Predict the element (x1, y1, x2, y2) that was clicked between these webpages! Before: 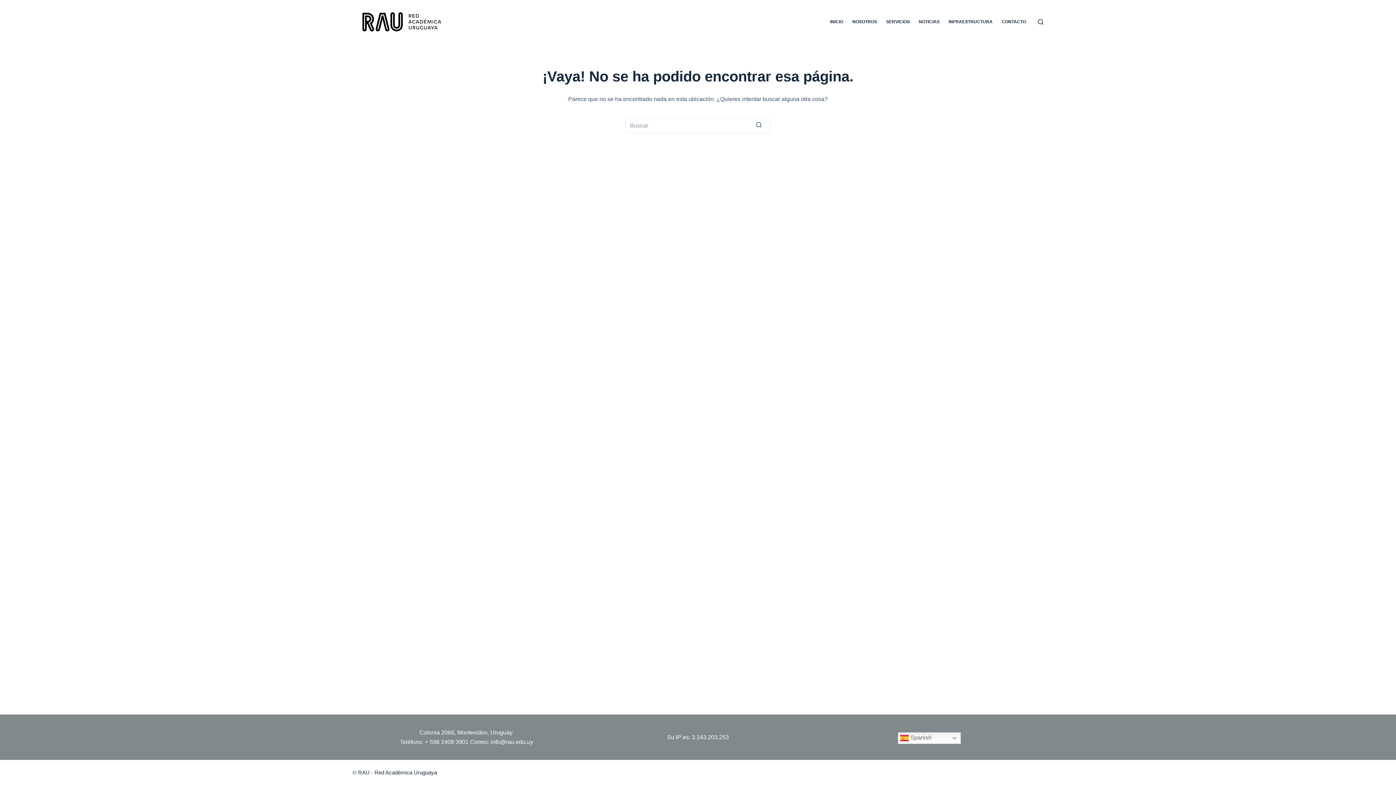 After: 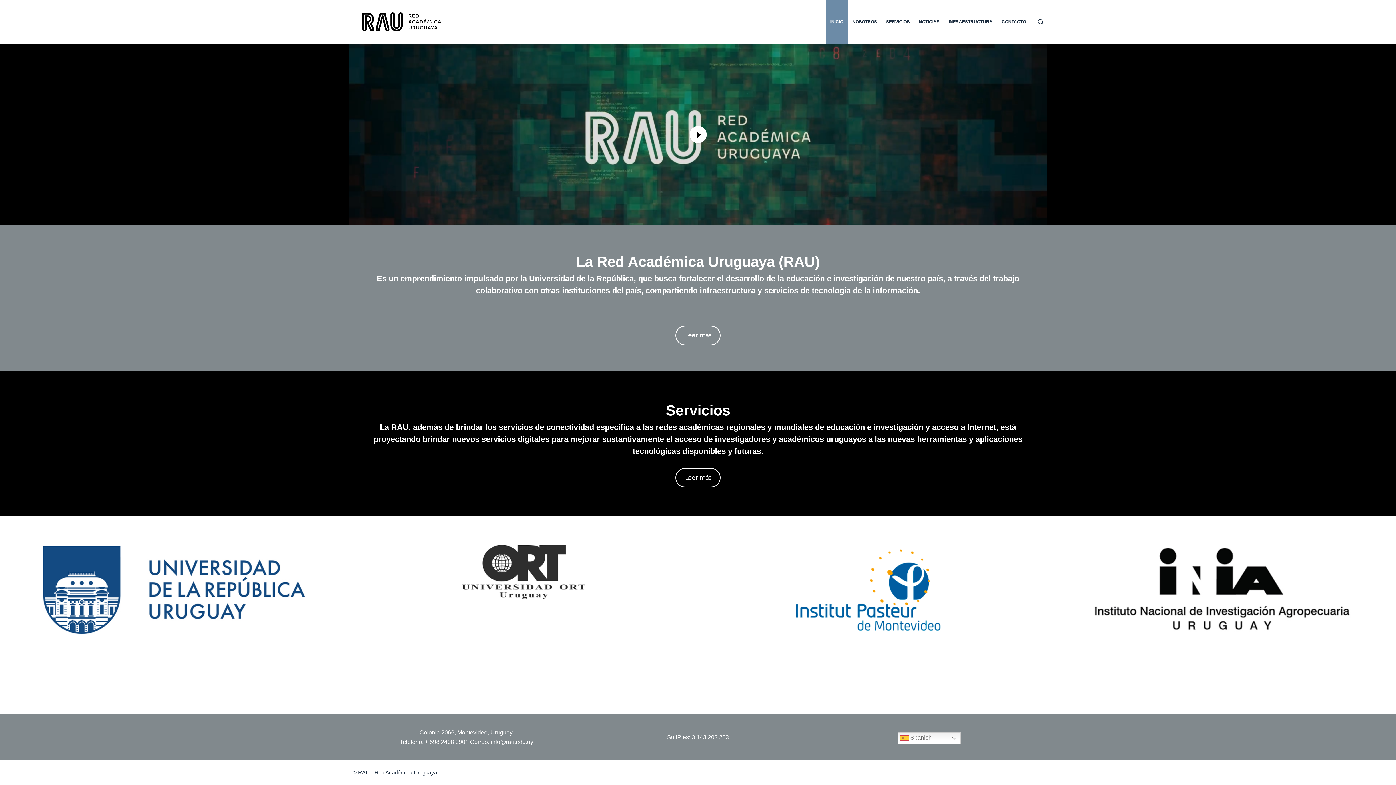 Action: bbox: (352, 0, 448, 43)